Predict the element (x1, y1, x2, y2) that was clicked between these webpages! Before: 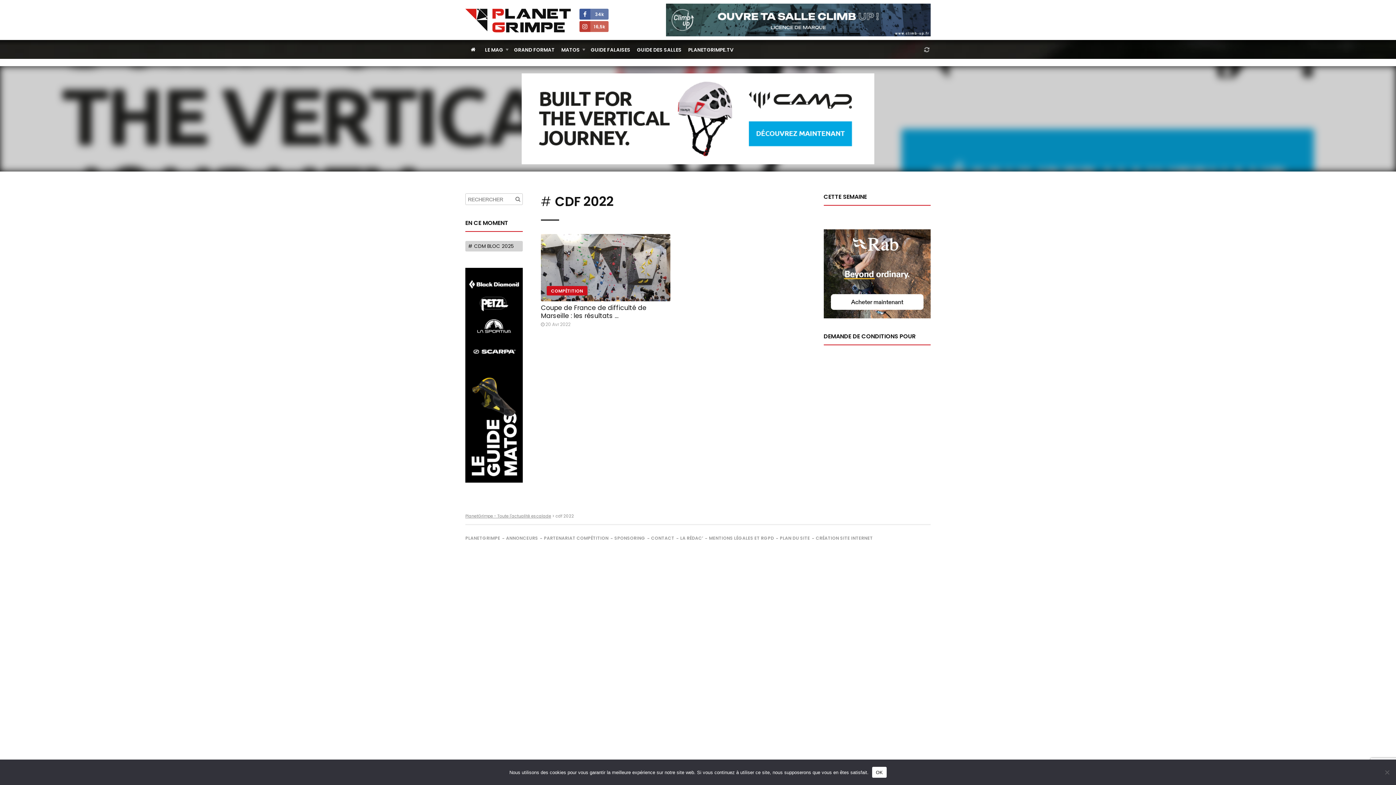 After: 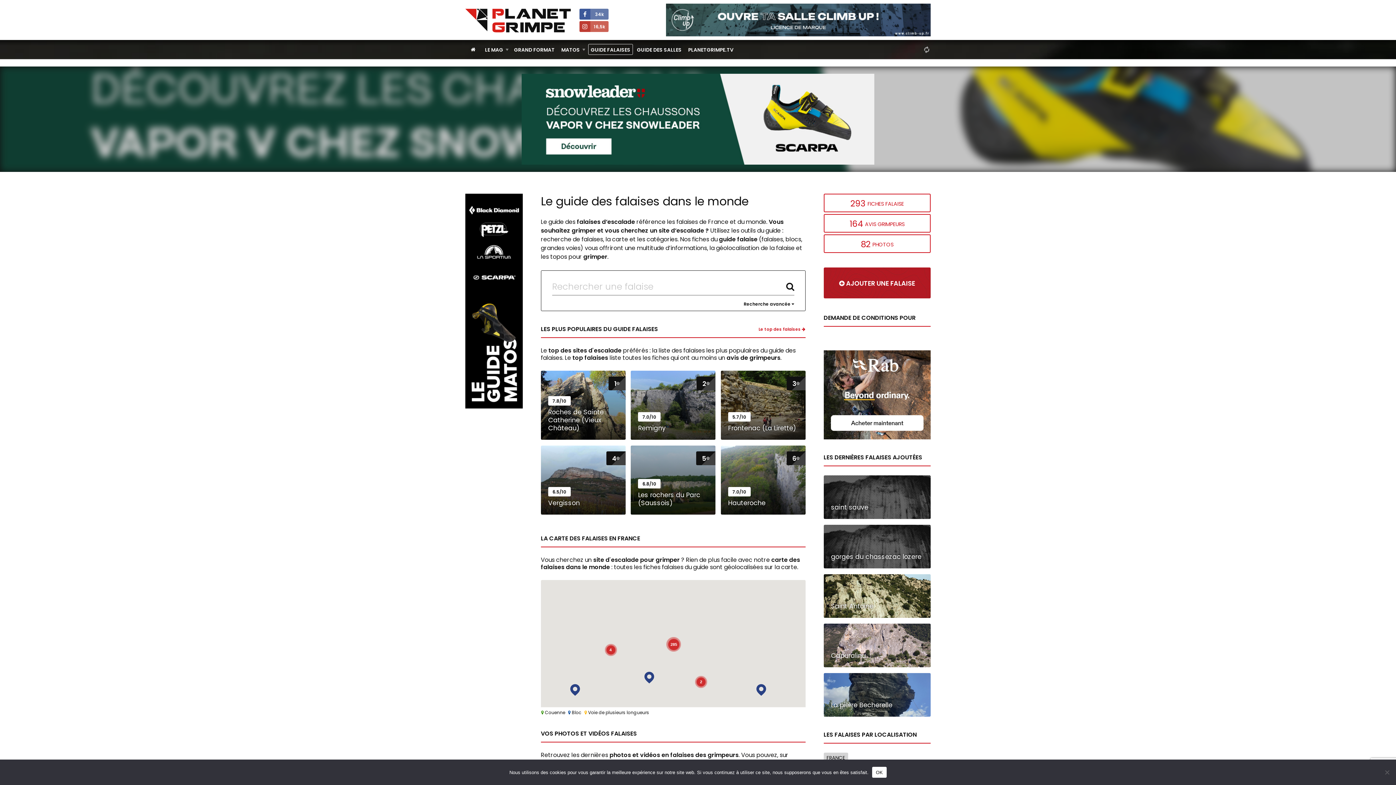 Action: label: GUIDE FALAISES bbox: (588, 44, 633, 54)